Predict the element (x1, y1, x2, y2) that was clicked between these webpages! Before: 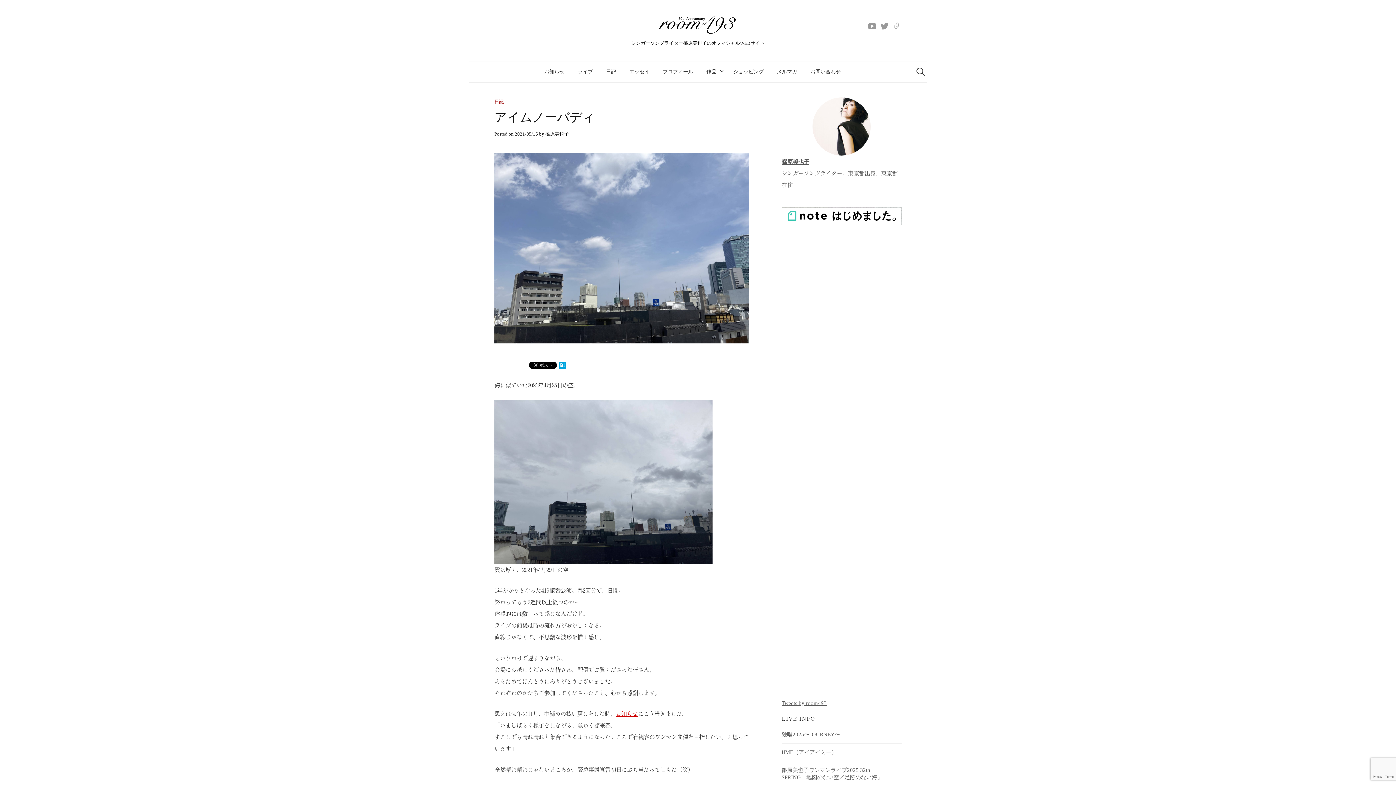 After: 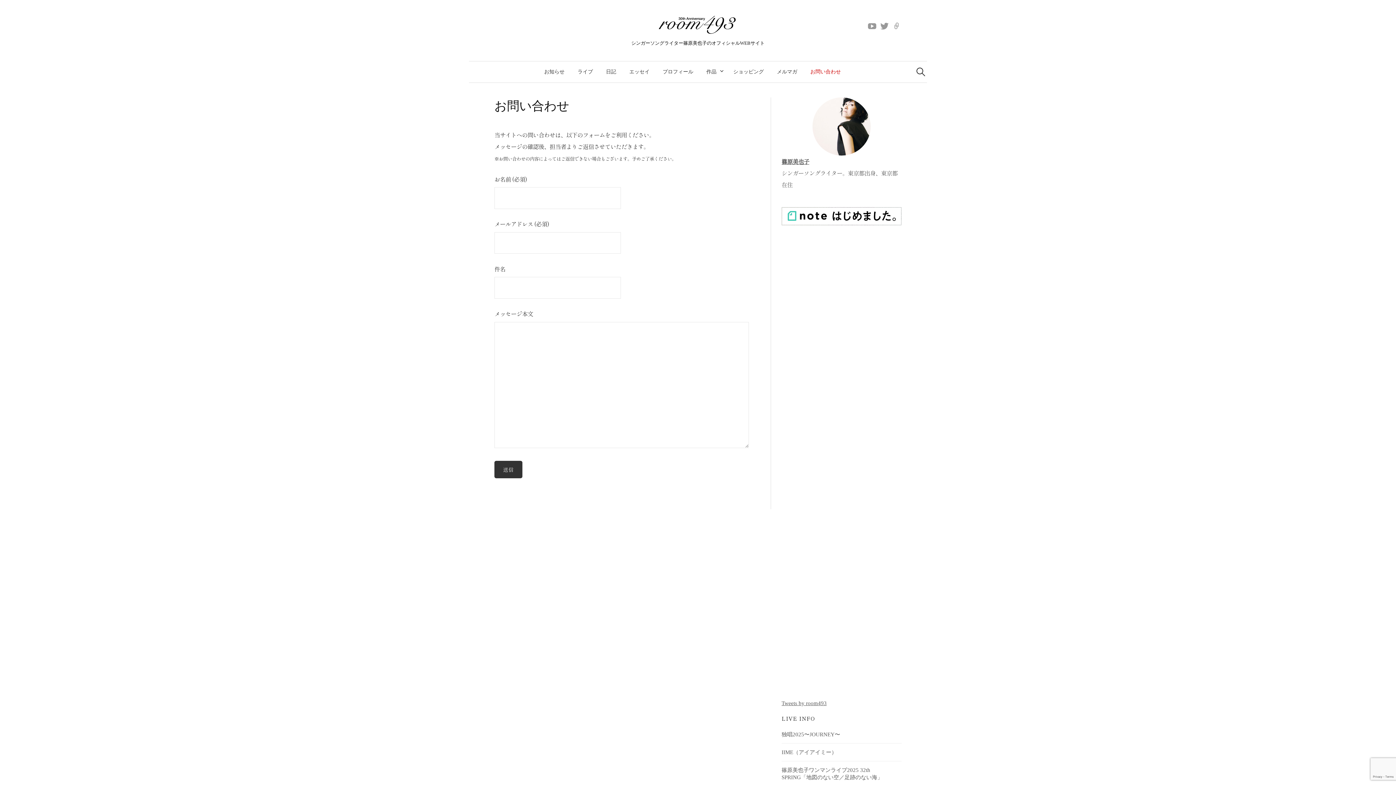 Action: bbox: (804, 61, 847, 82) label: お問い合わせ